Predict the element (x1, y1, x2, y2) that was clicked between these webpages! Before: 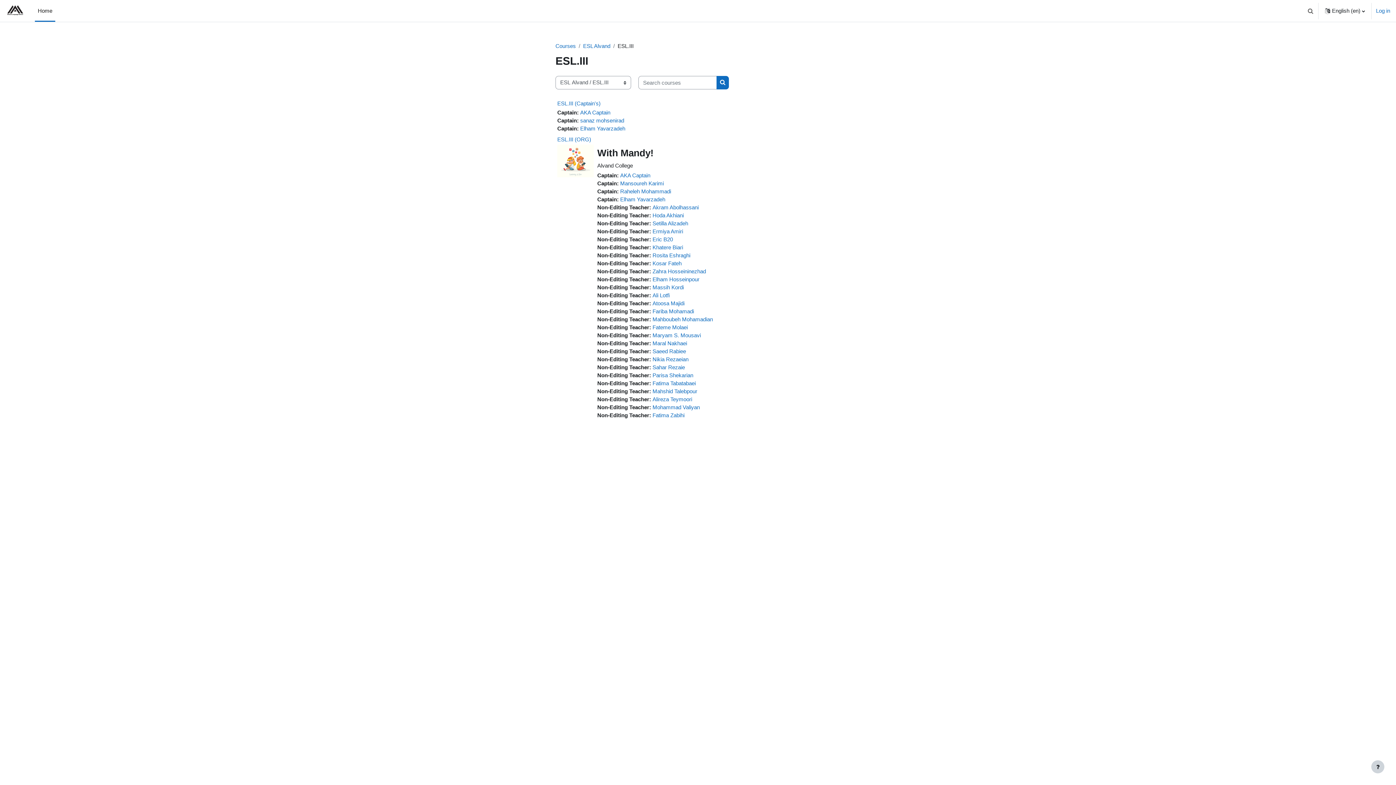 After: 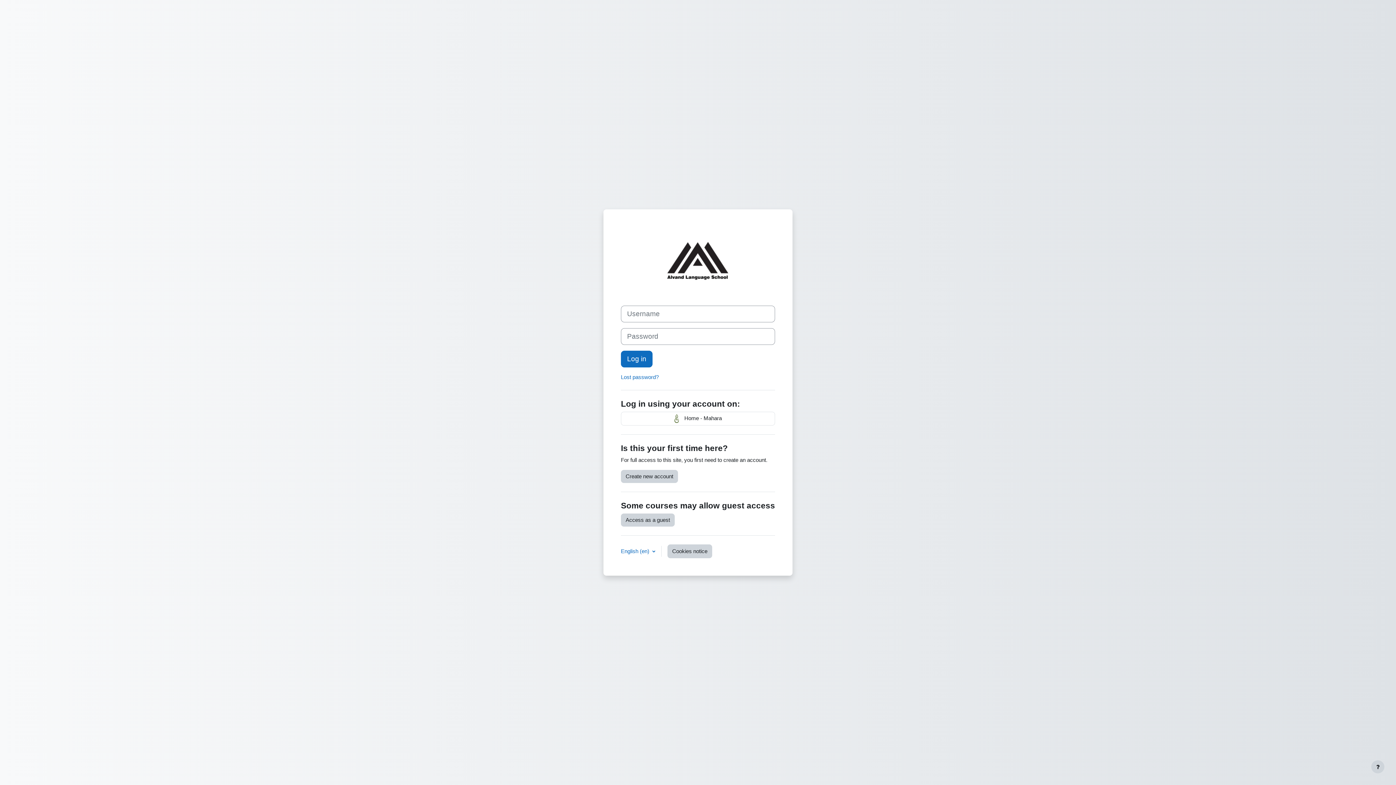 Action: label: Mohammad Valiyan bbox: (652, 404, 700, 410)